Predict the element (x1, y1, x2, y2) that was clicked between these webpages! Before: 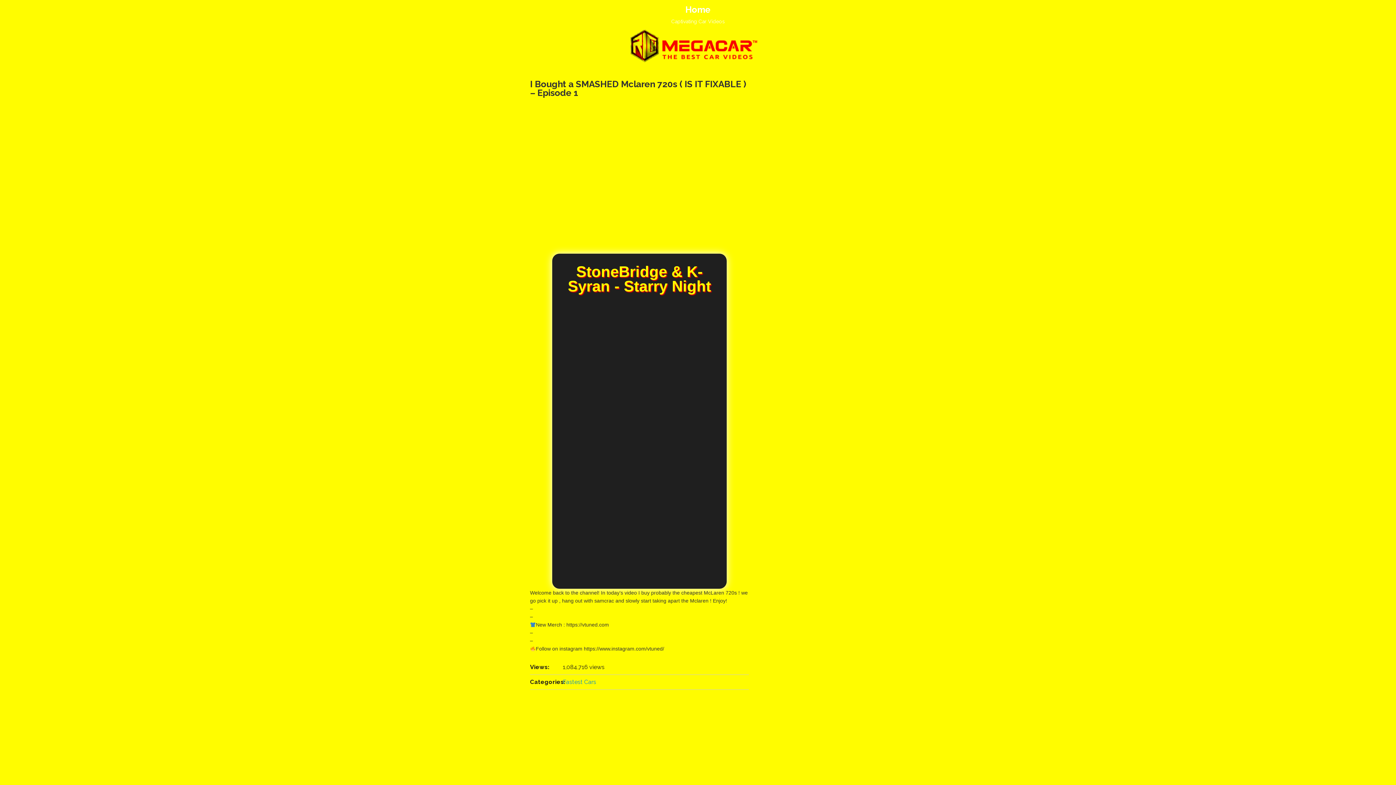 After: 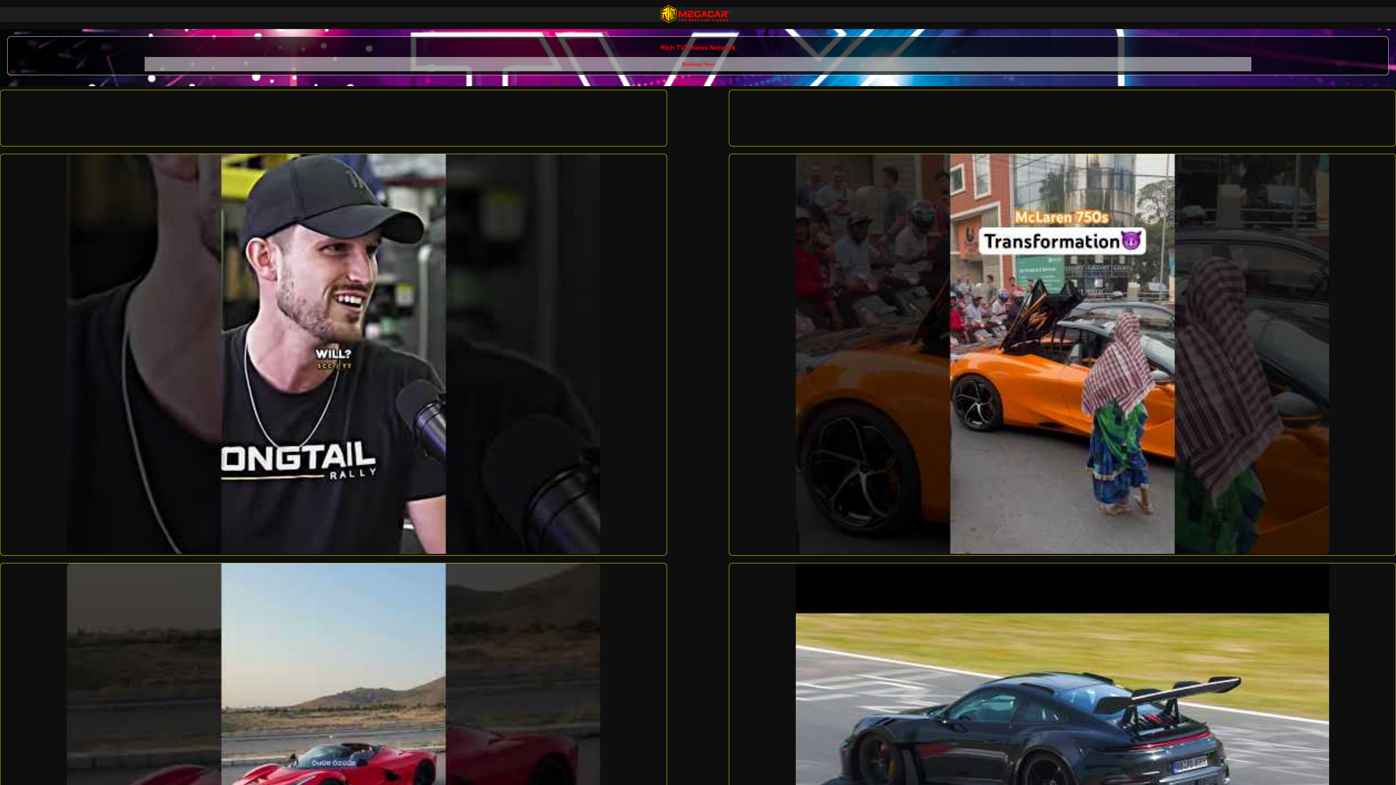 Action: bbox: (562, 678, 596, 685) label: Fastest Cars